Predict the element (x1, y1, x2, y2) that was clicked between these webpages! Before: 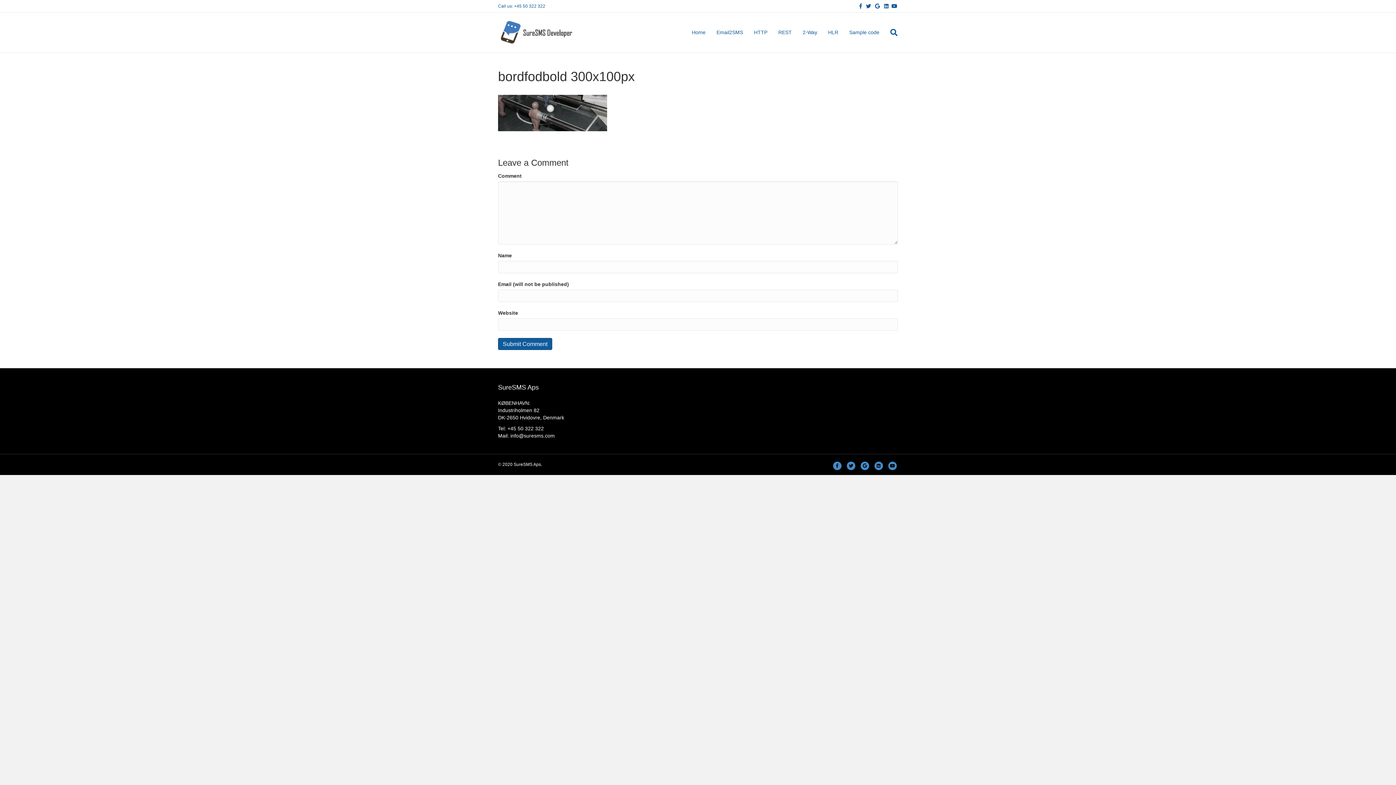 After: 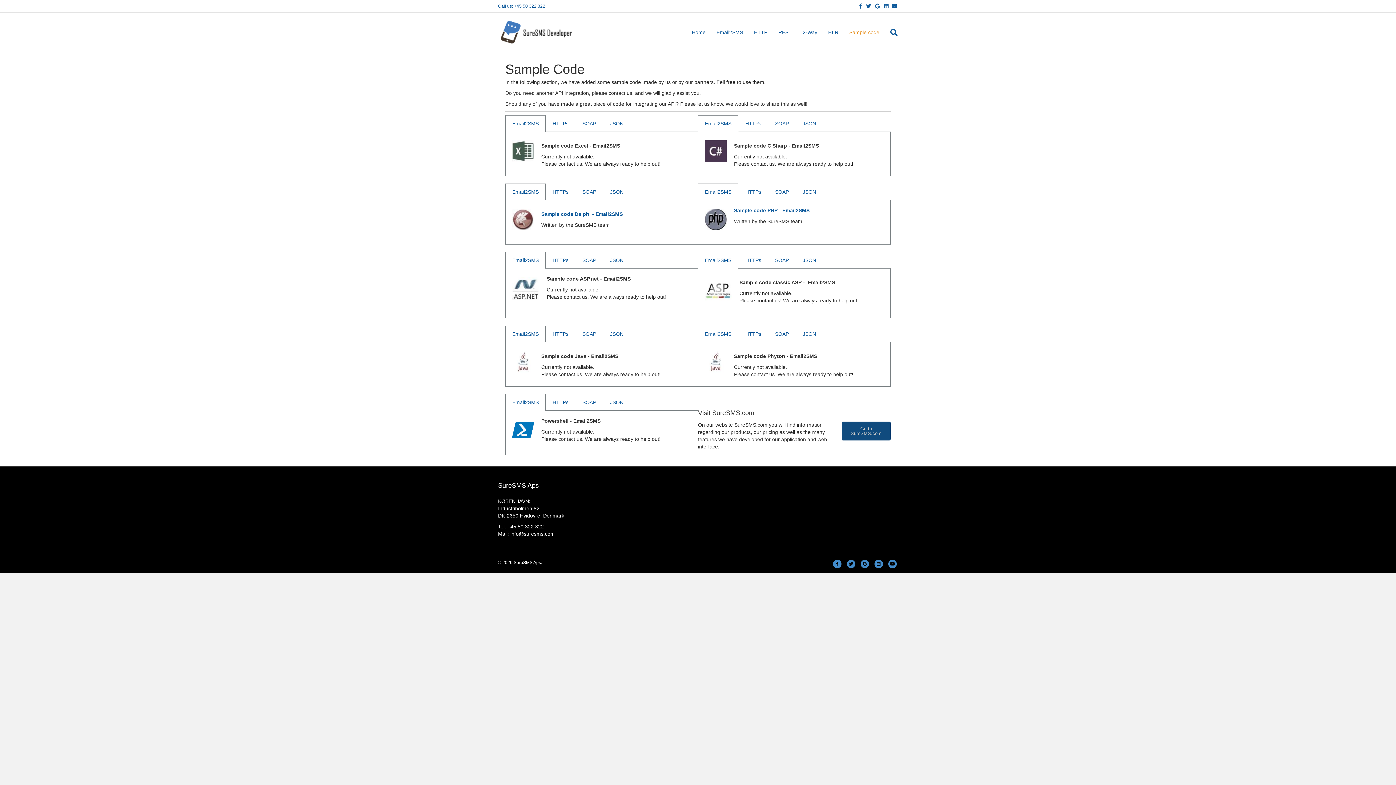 Action: bbox: (844, 23, 885, 41) label: Sample code